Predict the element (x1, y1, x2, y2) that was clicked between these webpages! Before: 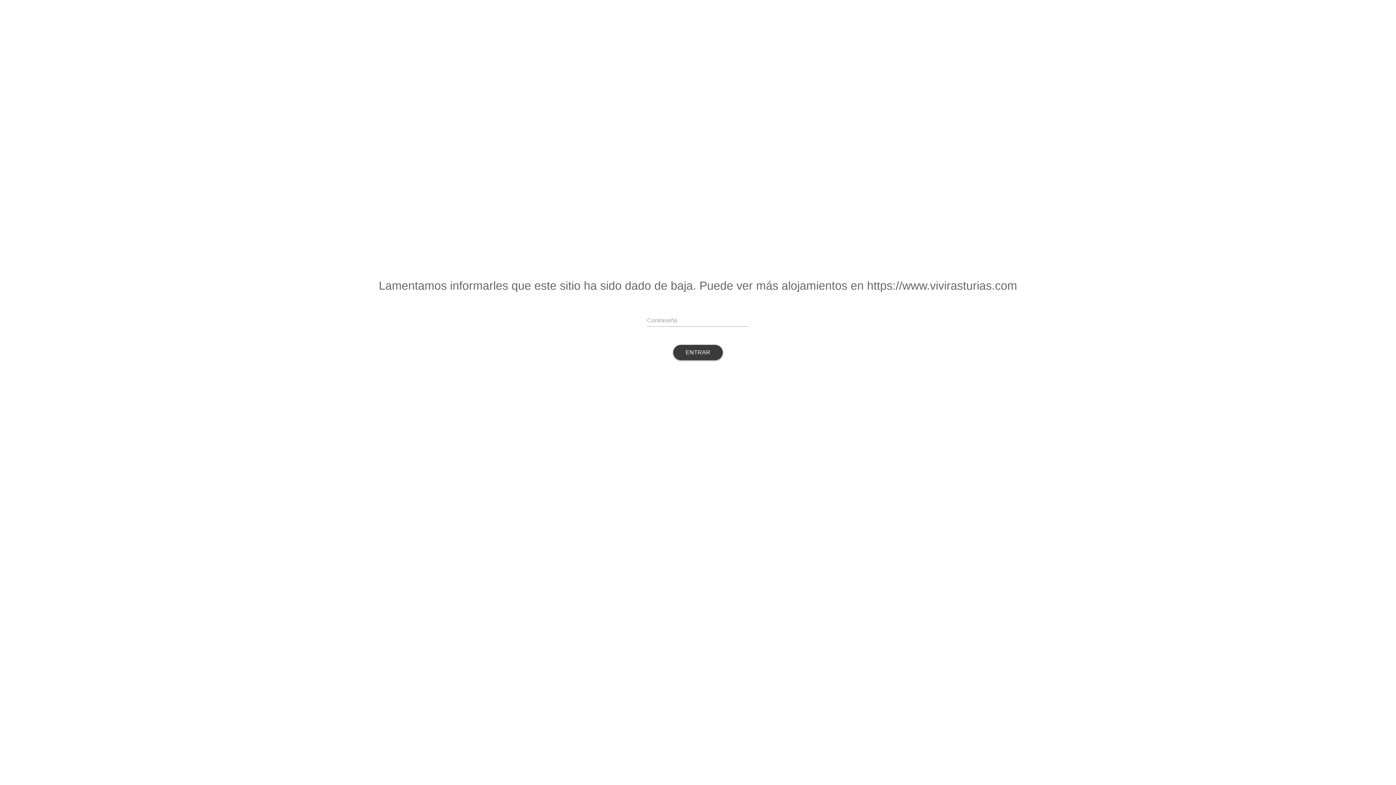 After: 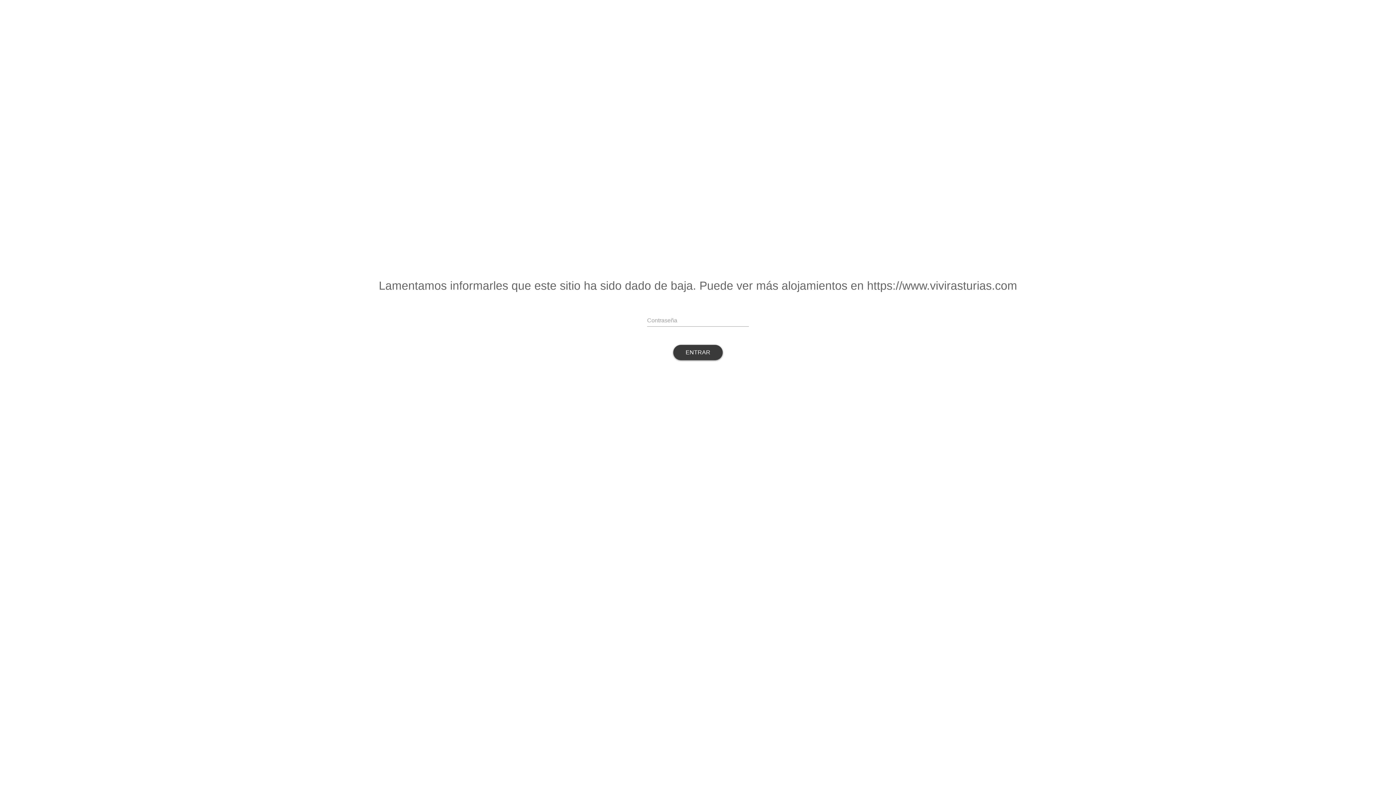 Action: bbox: (673, 345, 722, 360) label: ENTRAR